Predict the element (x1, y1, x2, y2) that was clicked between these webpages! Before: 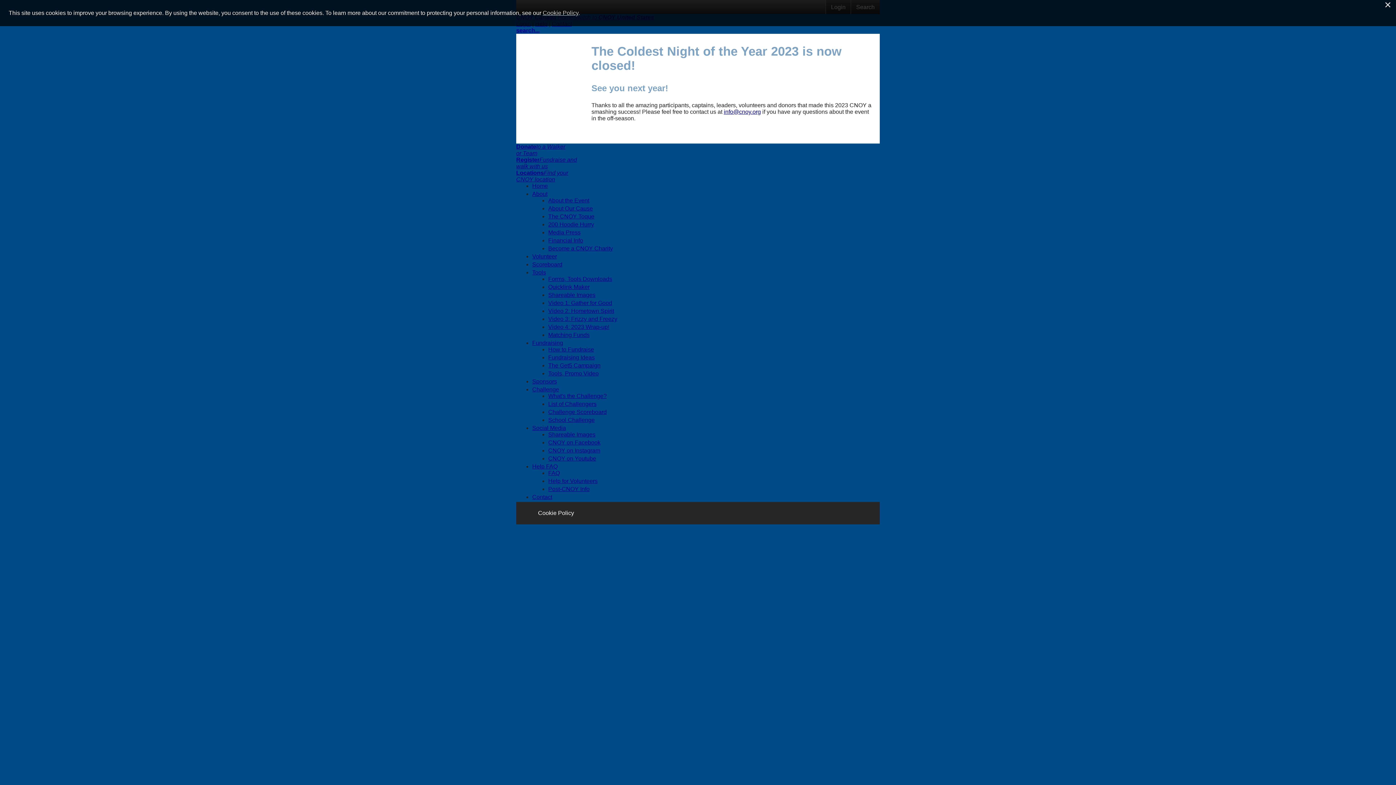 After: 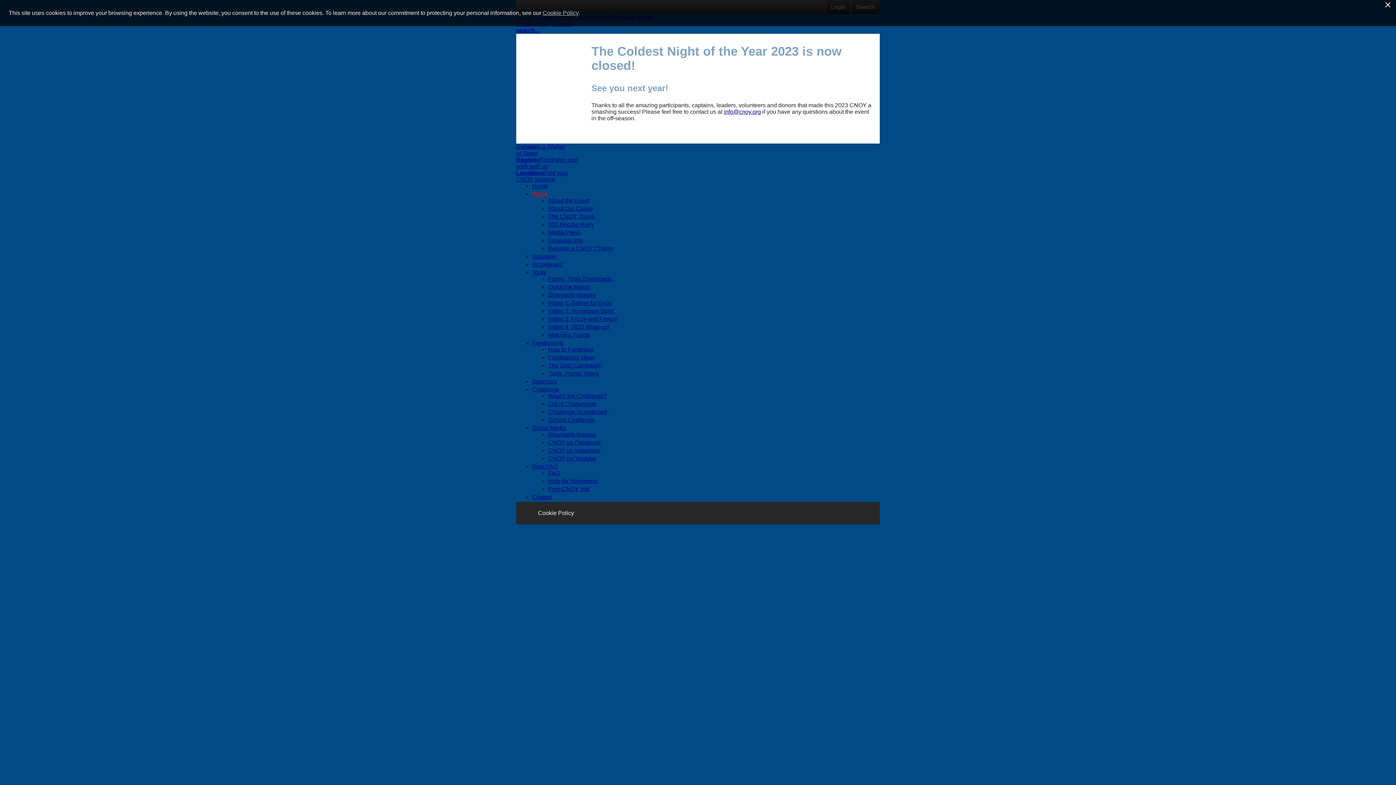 Action: bbox: (532, 190, 547, 197) label: About